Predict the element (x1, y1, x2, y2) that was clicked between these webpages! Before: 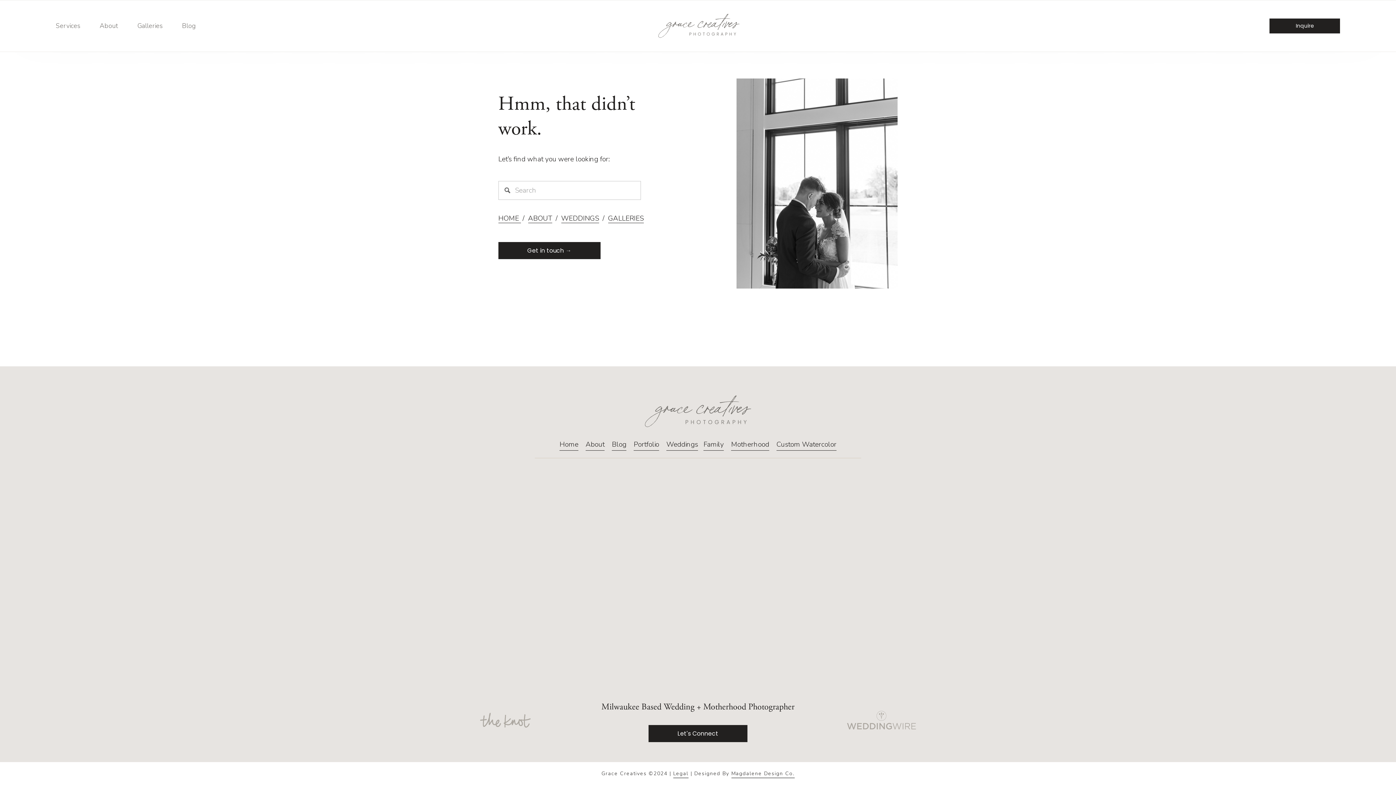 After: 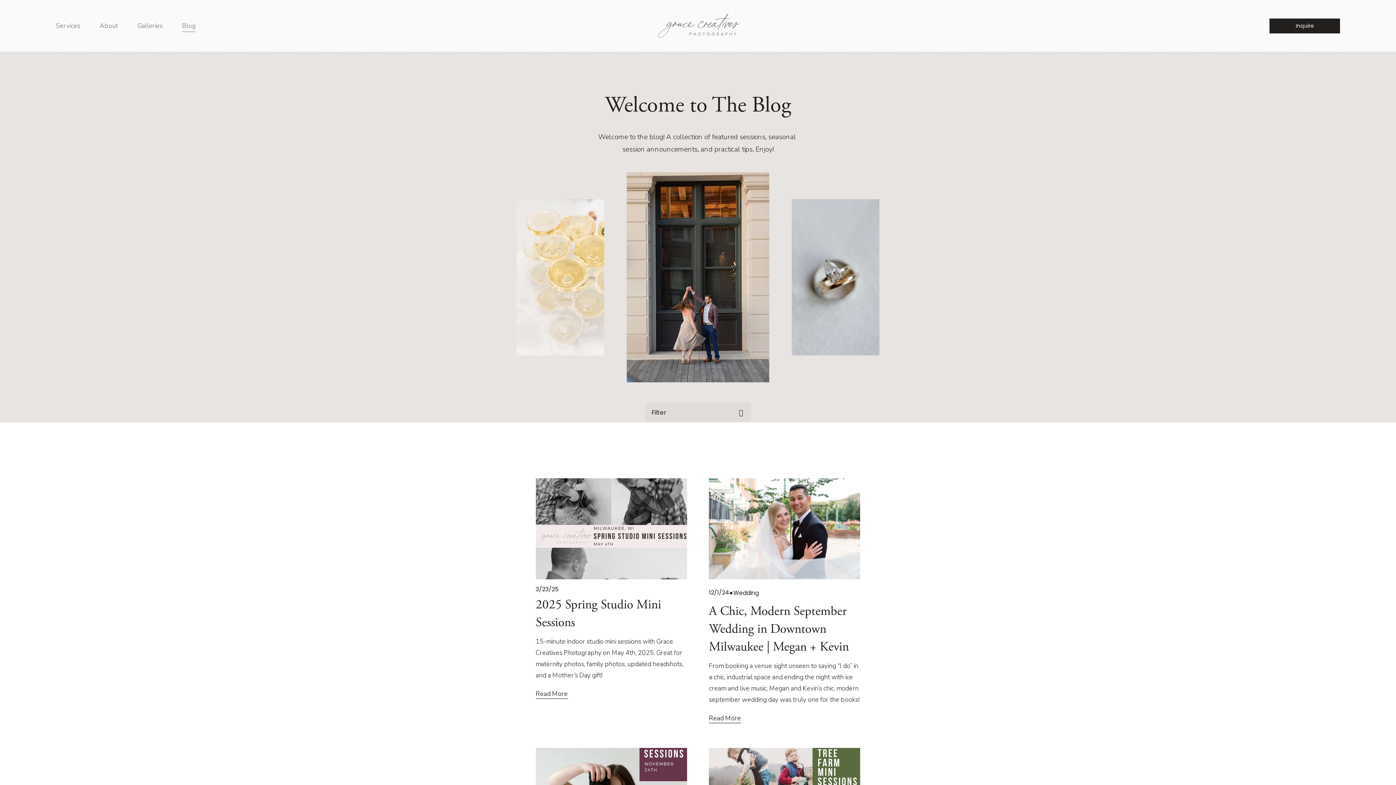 Action: bbox: (182, 19, 195, 32) label: Blog